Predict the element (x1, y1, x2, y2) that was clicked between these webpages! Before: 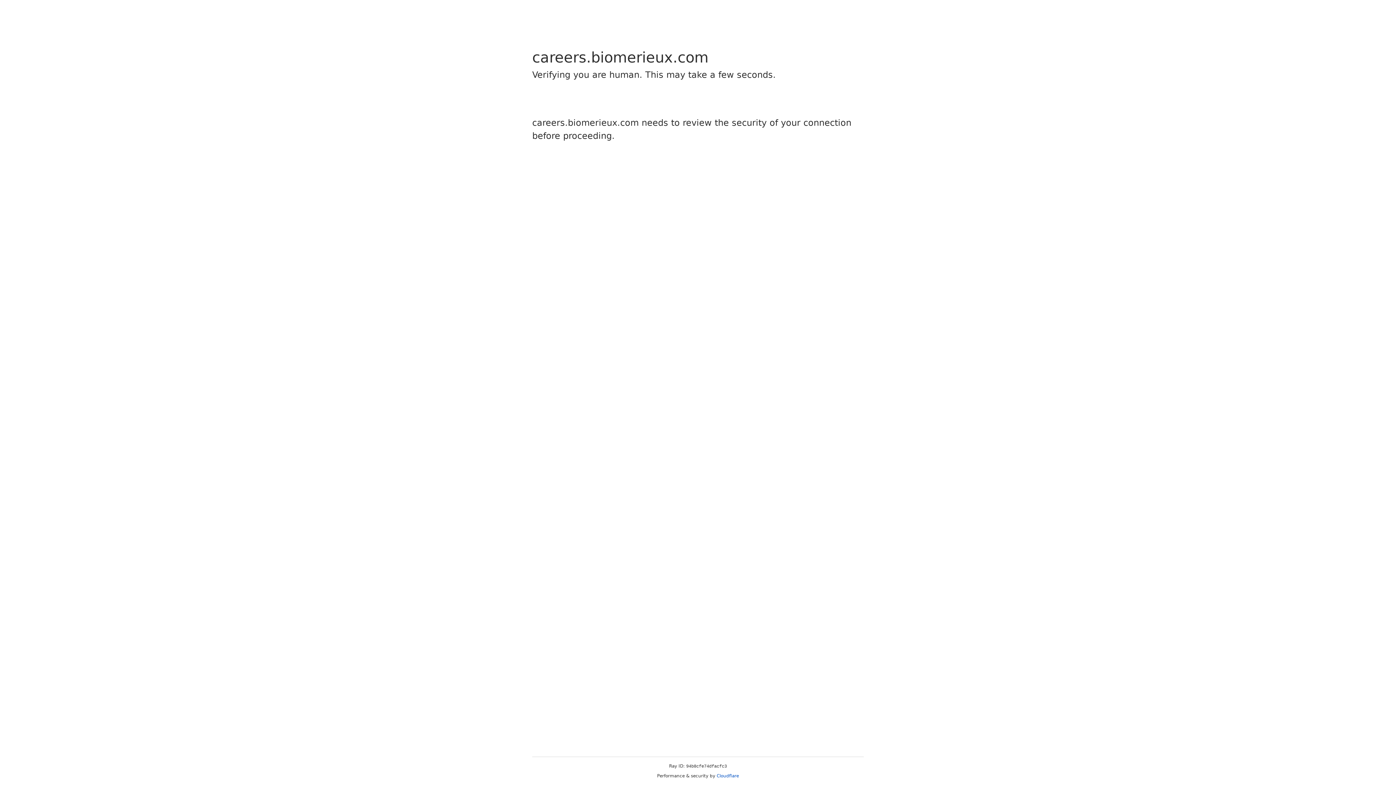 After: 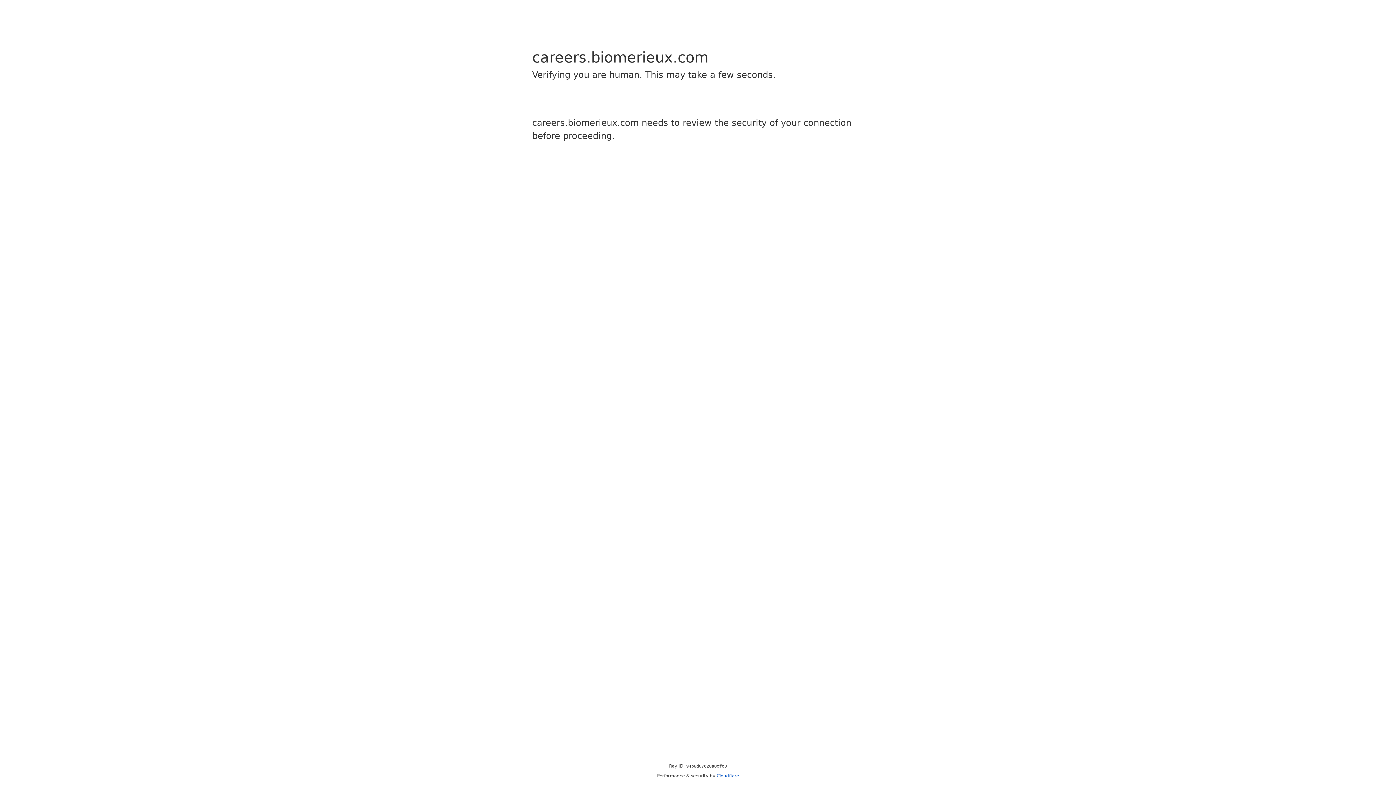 Action: label: Cloudflare bbox: (716, 773, 739, 778)